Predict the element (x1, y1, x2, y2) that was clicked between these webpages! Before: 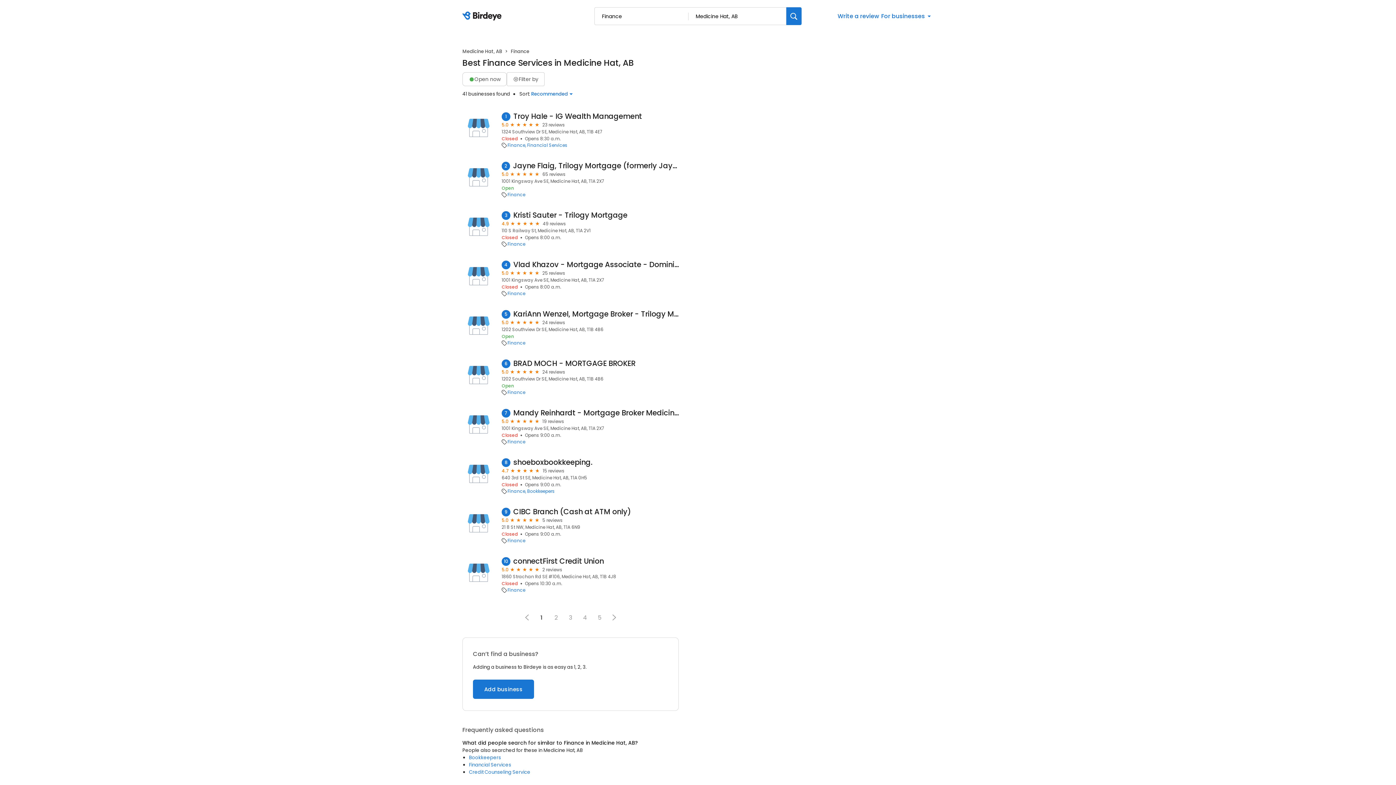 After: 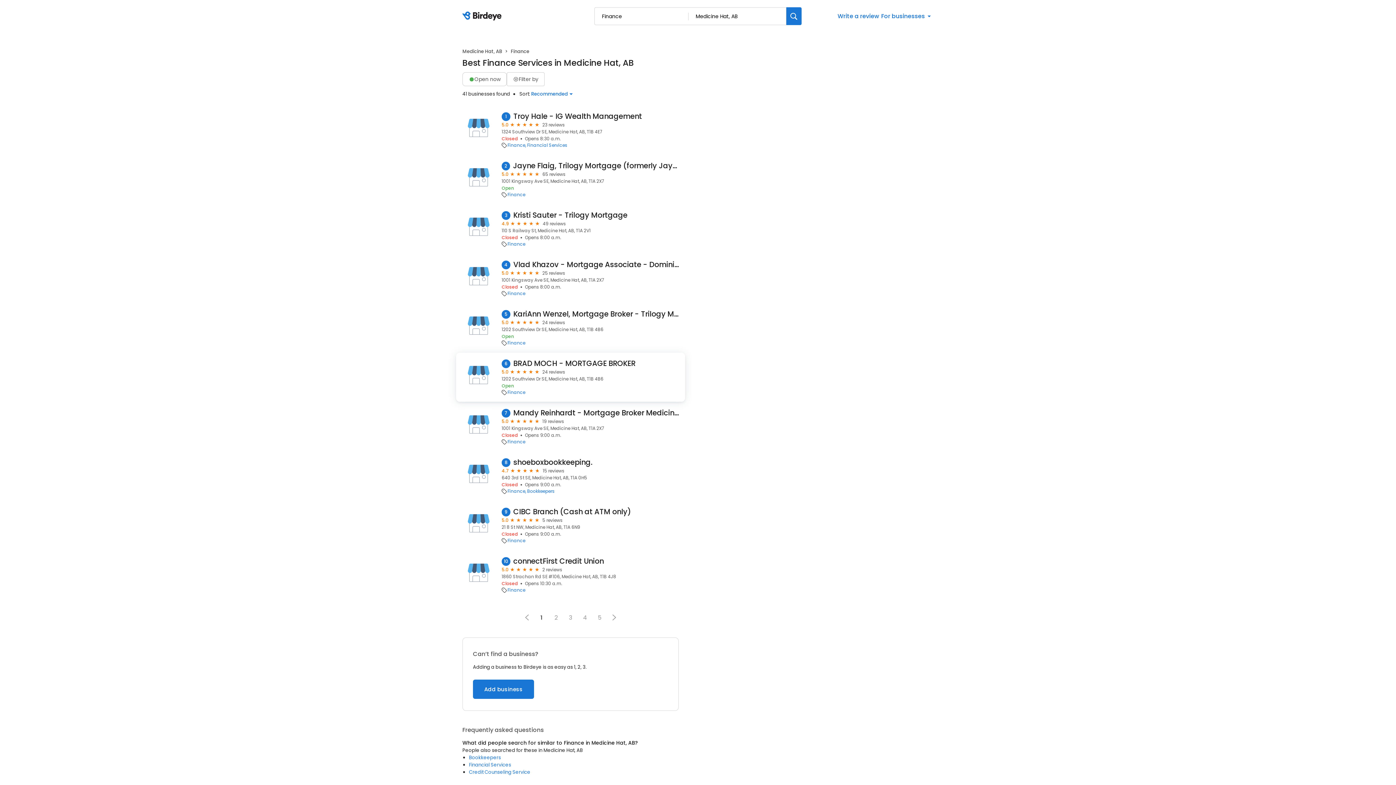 Action: bbox: (513, 359, 635, 368) label: BRAD MOCH - MORTGAGE BROKER